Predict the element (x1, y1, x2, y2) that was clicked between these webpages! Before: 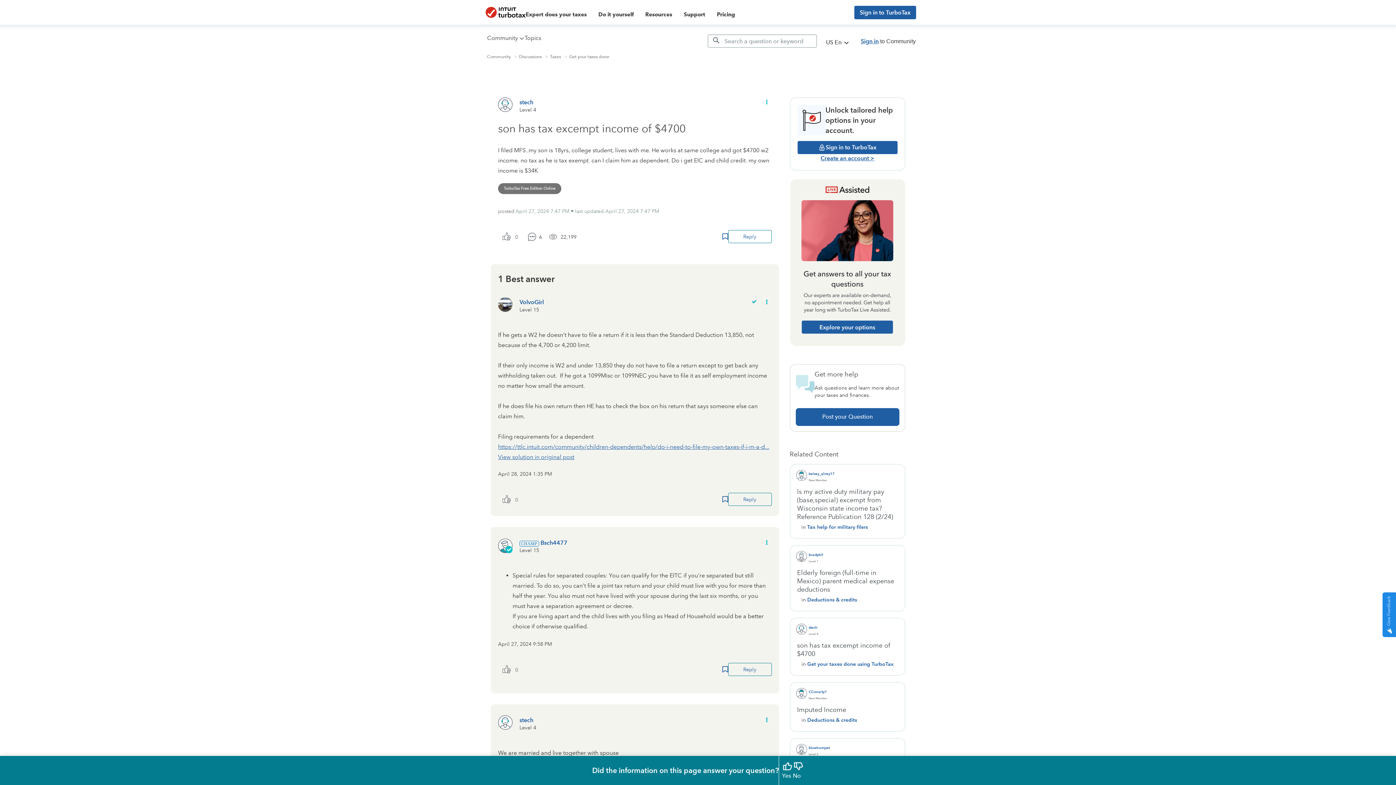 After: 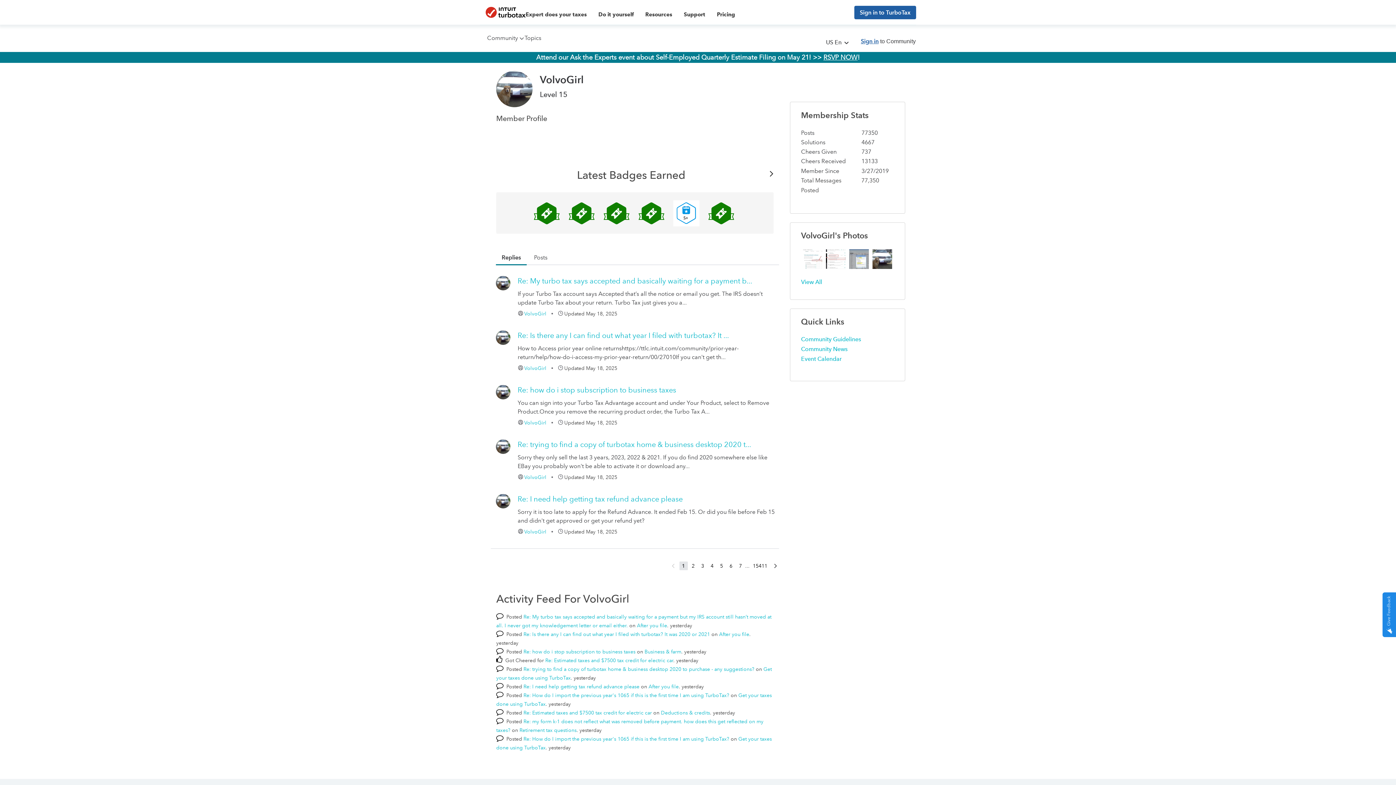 Action: bbox: (519, 298, 544, 305) label: View Profile of VolvoGirl